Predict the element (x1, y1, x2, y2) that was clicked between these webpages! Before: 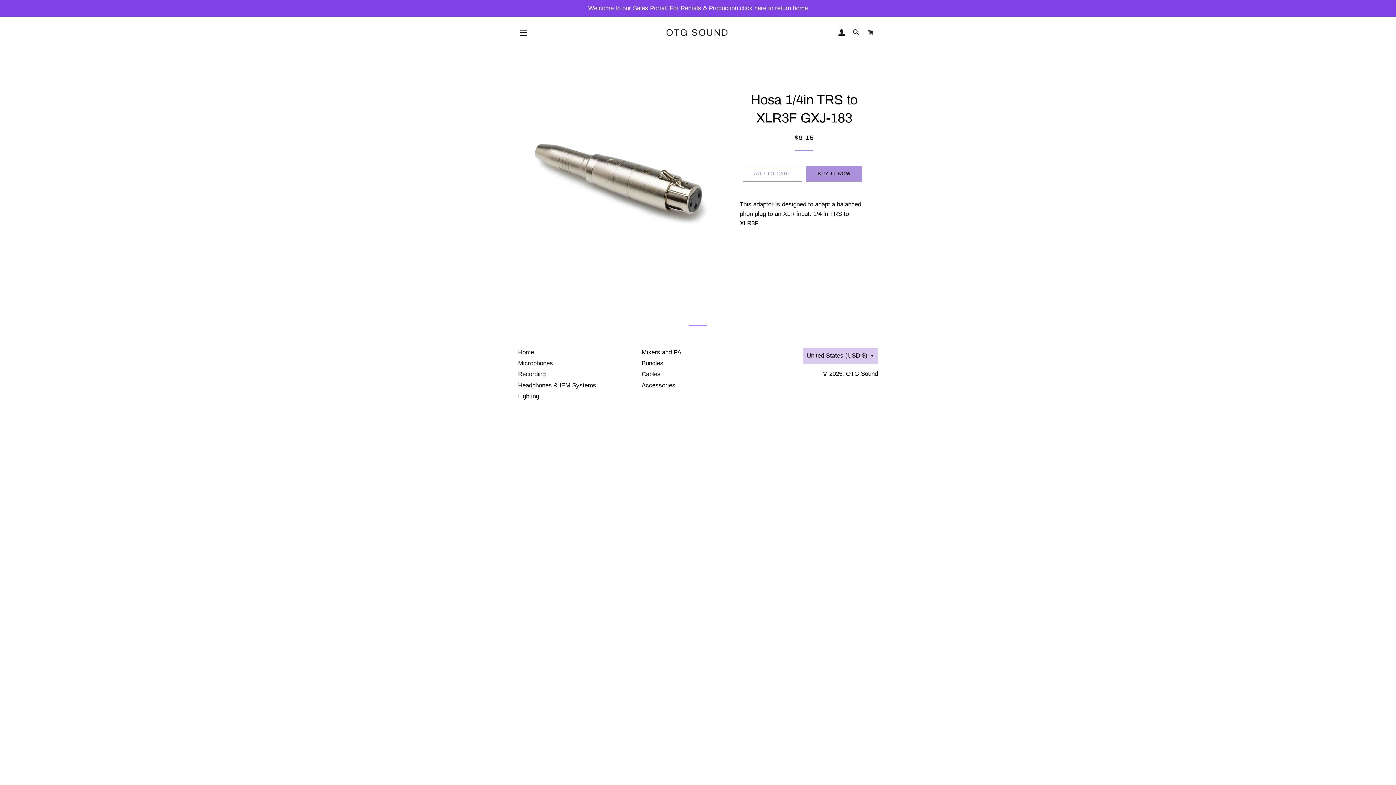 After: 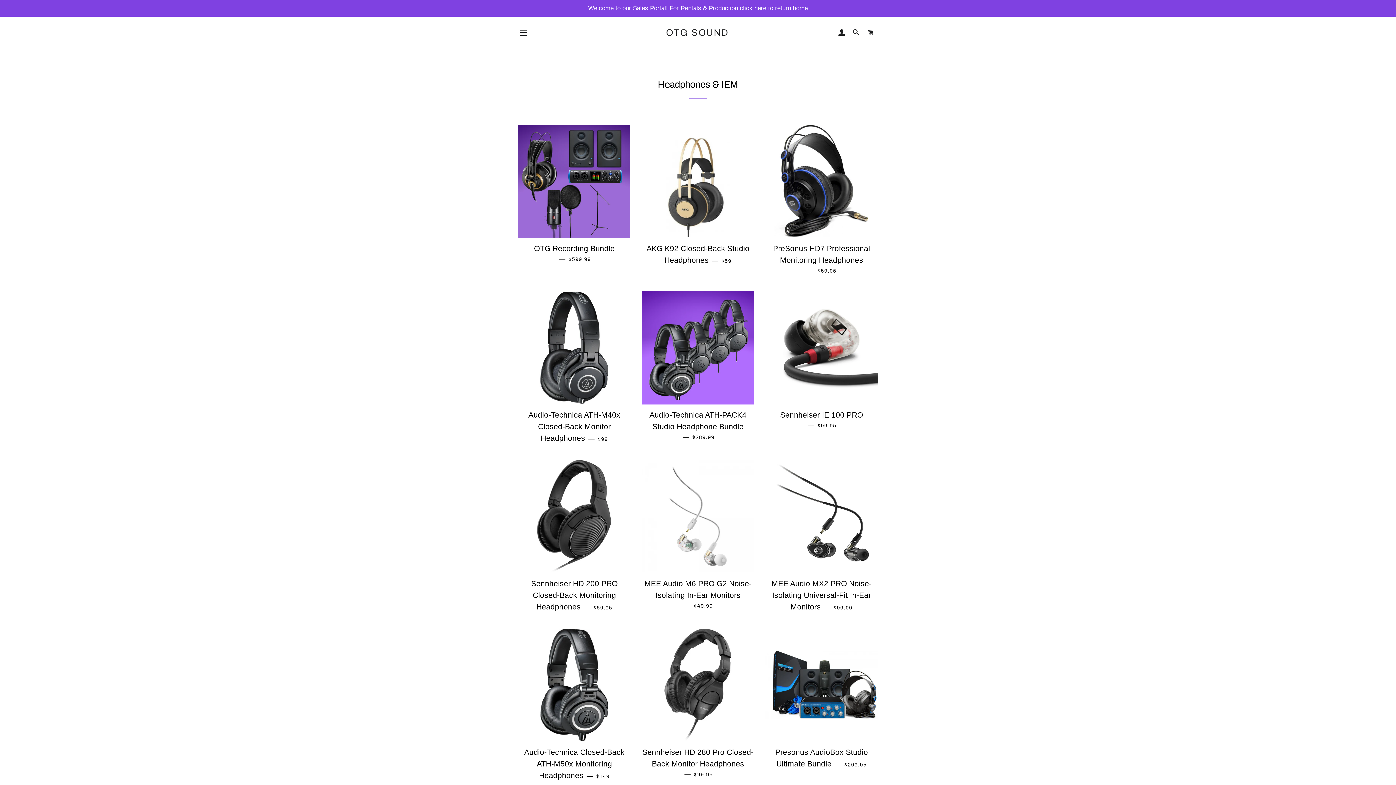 Action: bbox: (518, 382, 596, 388) label: Headphones & IEM Systems